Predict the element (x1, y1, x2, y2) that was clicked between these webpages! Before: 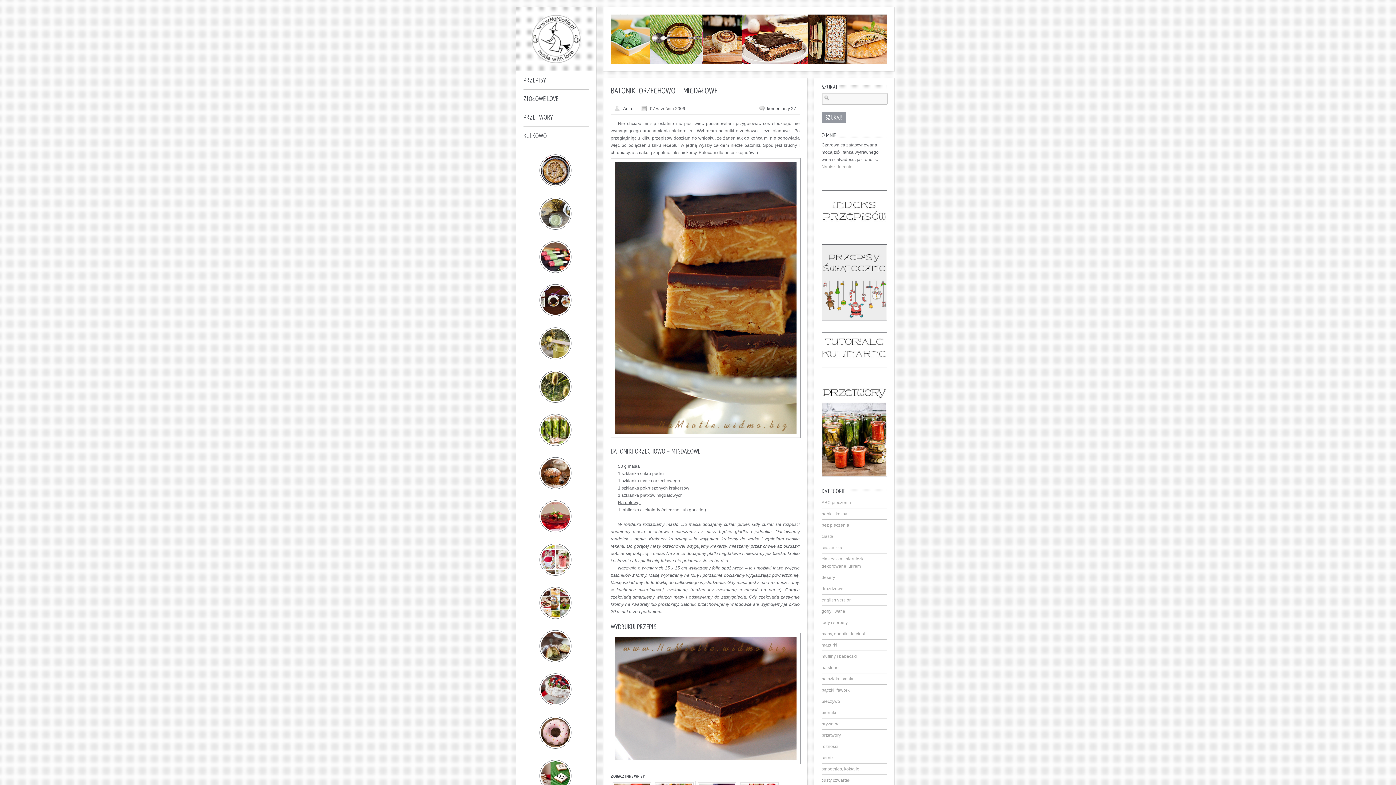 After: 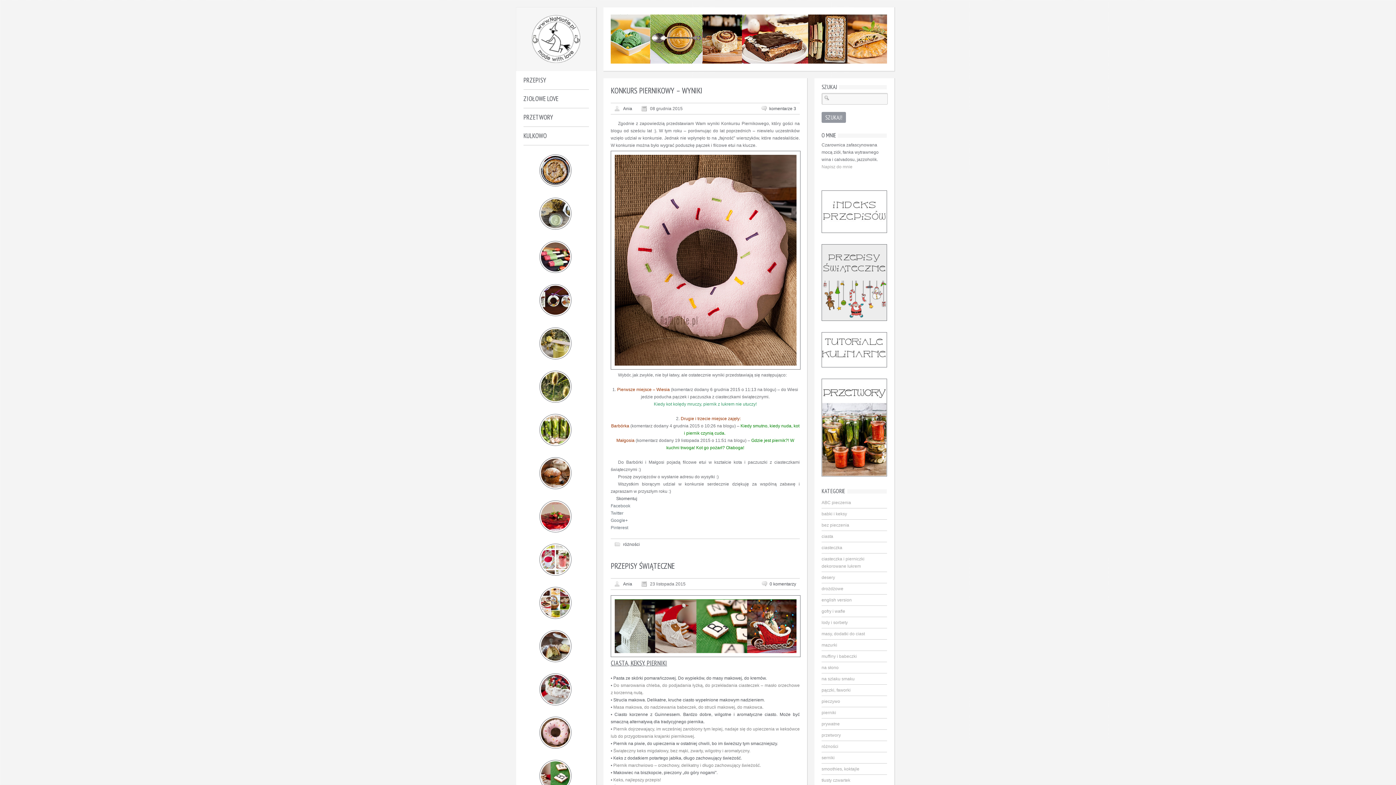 Action: bbox: (821, 744, 838, 749) label: różności